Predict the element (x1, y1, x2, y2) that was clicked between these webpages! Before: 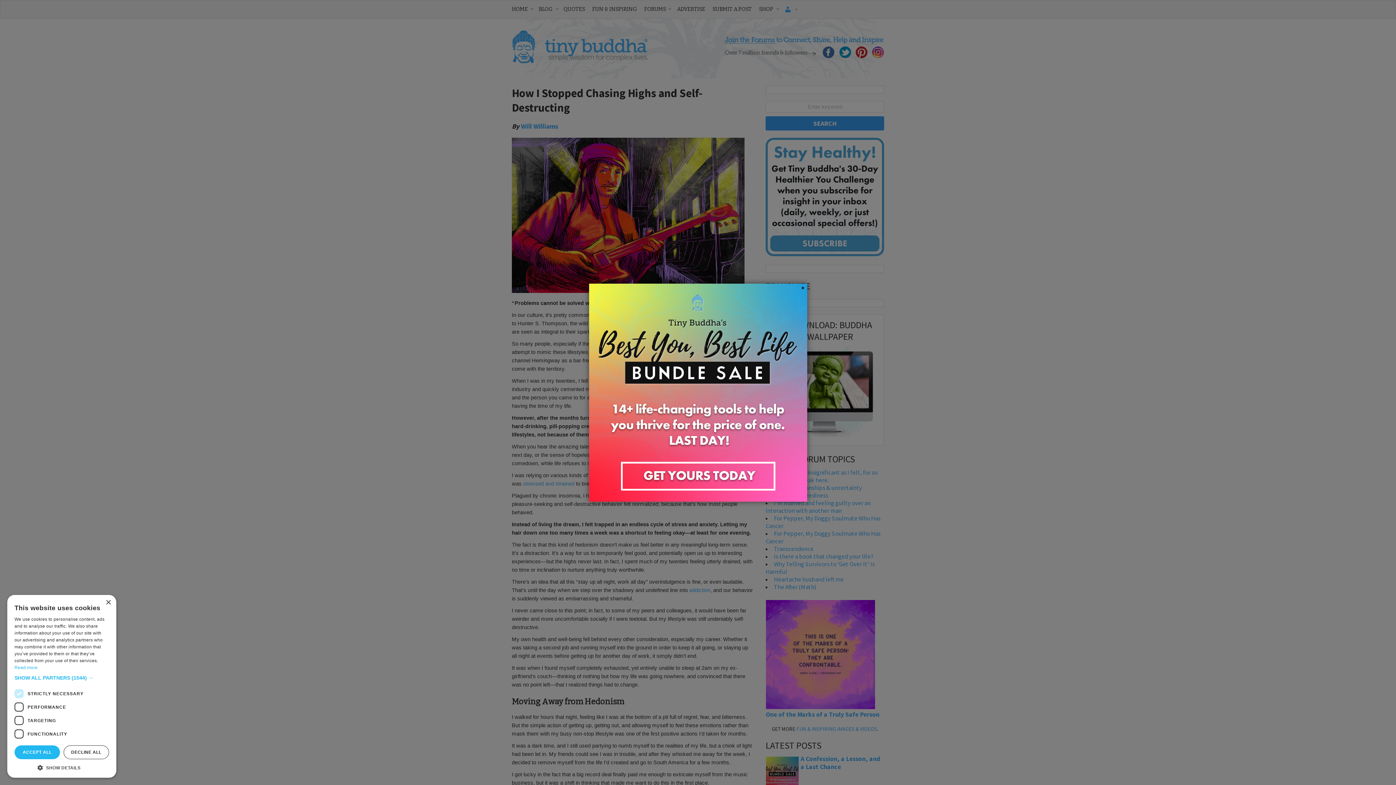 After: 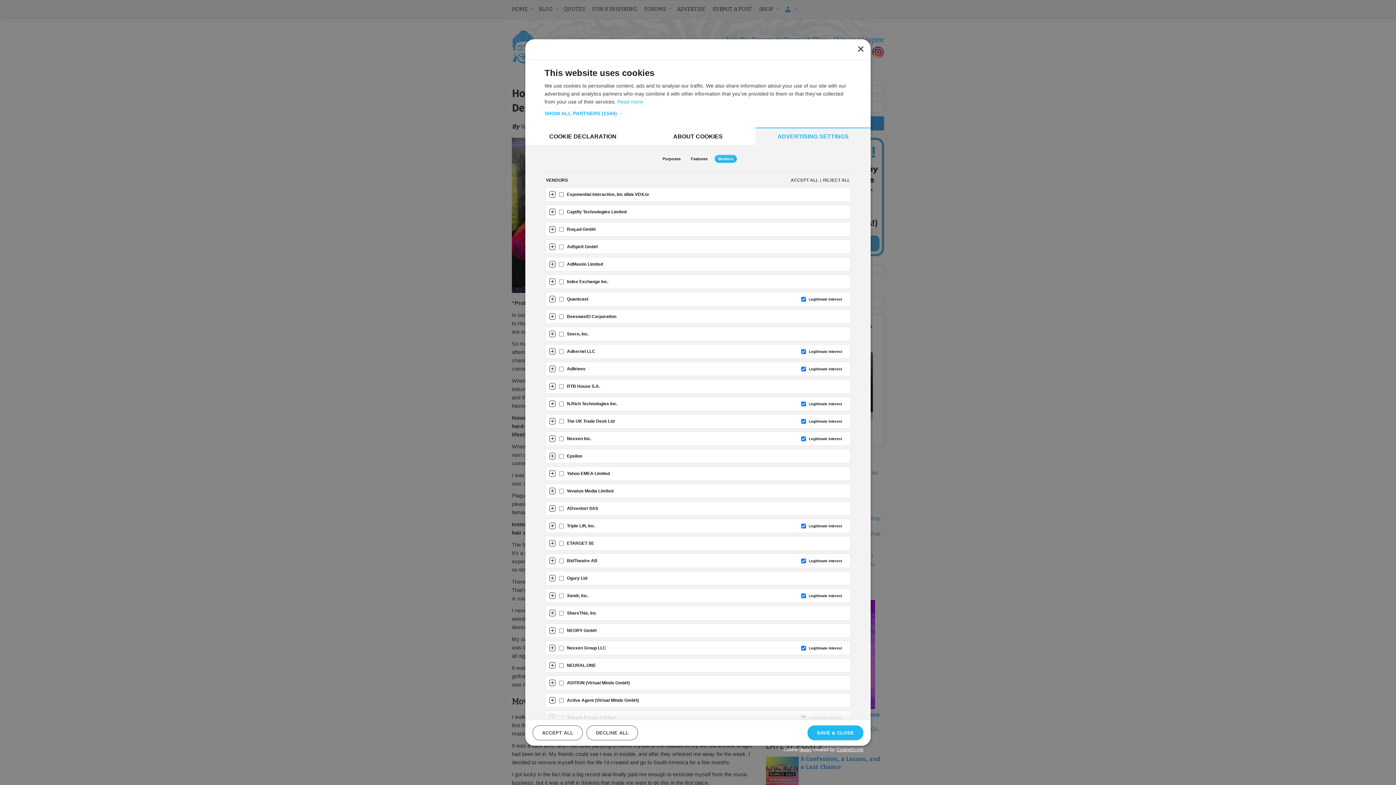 Action: label: SHOW ALL PARTNERS (1544) → bbox: (14, 675, 109, 681)